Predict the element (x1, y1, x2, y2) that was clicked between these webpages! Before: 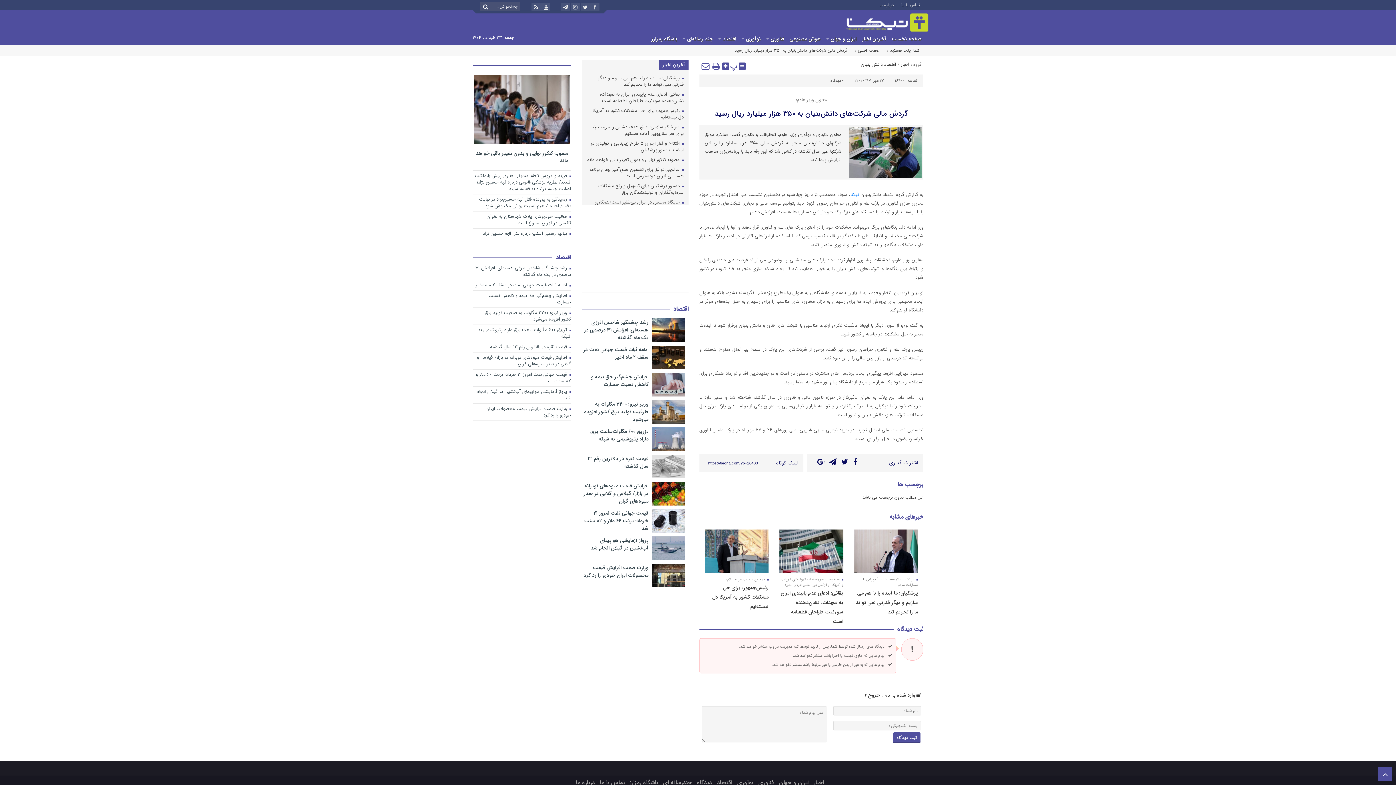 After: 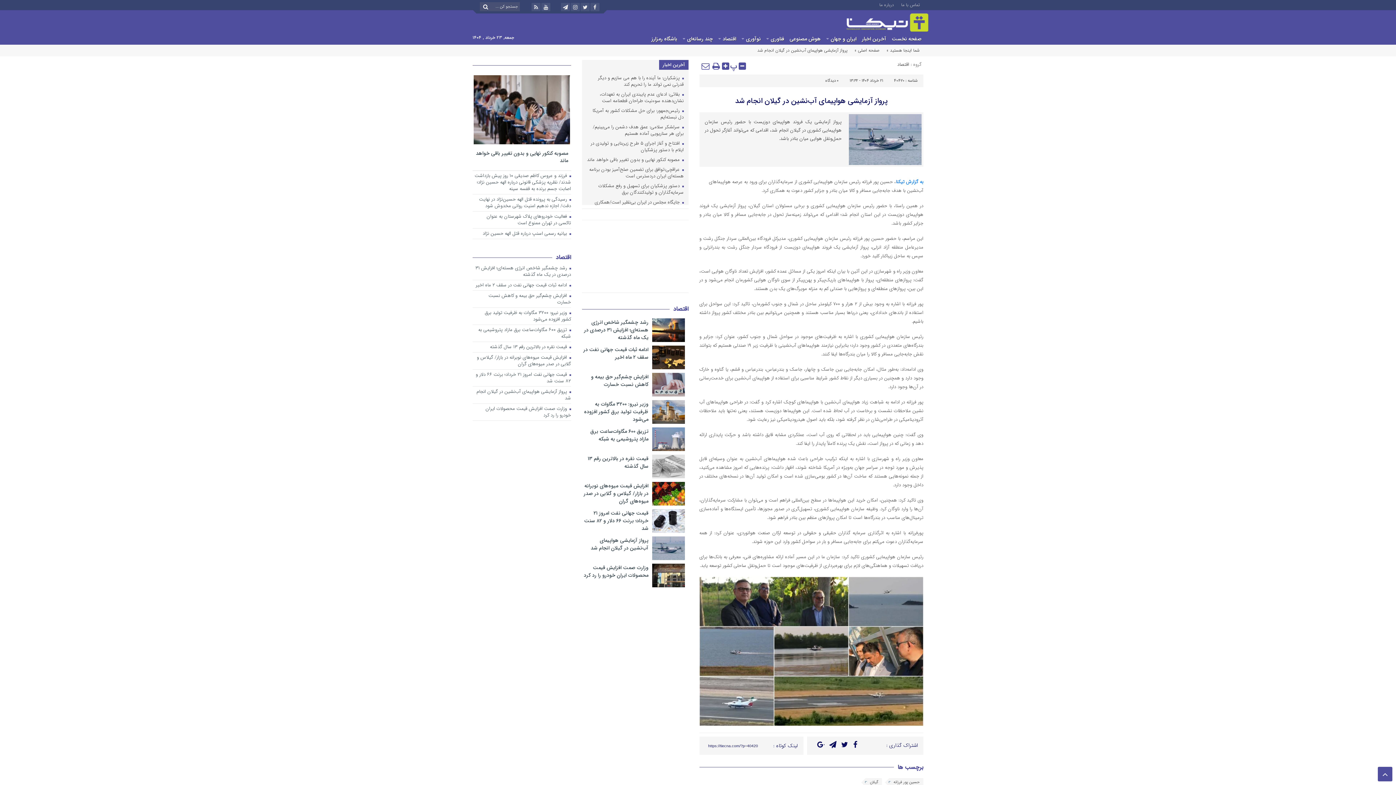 Action: bbox: (590, 536, 648, 552) label: پرواز آزمایشی هواپیمای آب‌نشین در گیلان انجام شد